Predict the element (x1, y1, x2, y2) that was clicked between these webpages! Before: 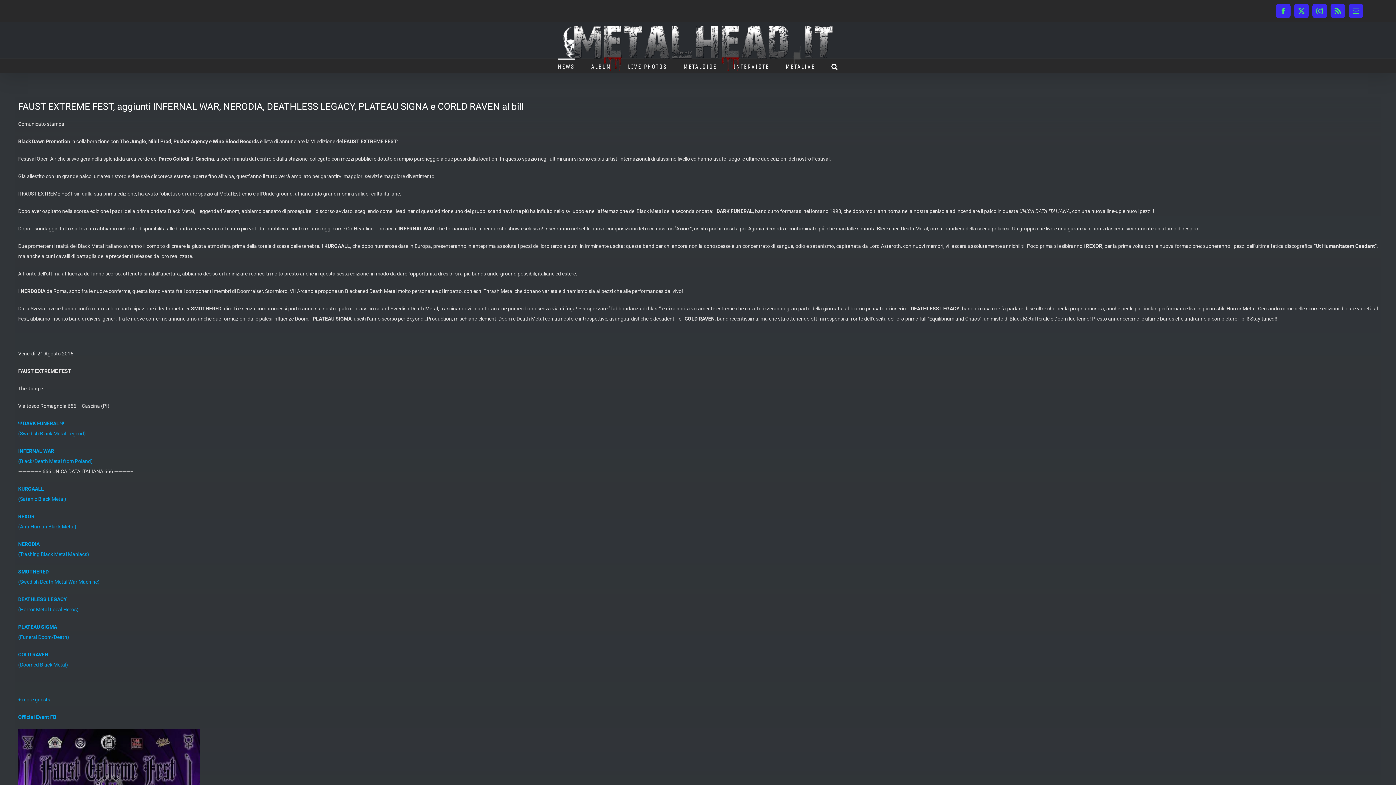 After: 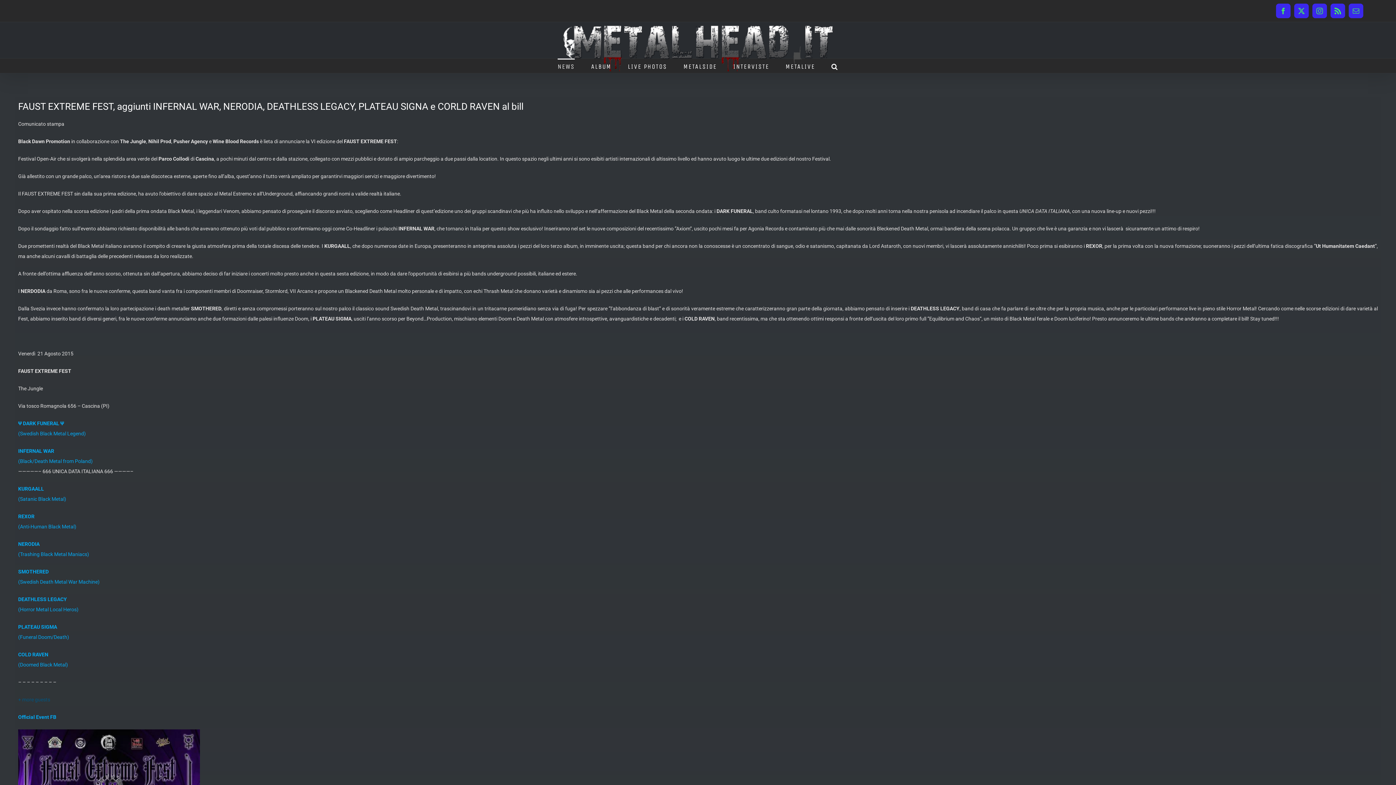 Action: label: + more guests bbox: (18, 697, 50, 703)